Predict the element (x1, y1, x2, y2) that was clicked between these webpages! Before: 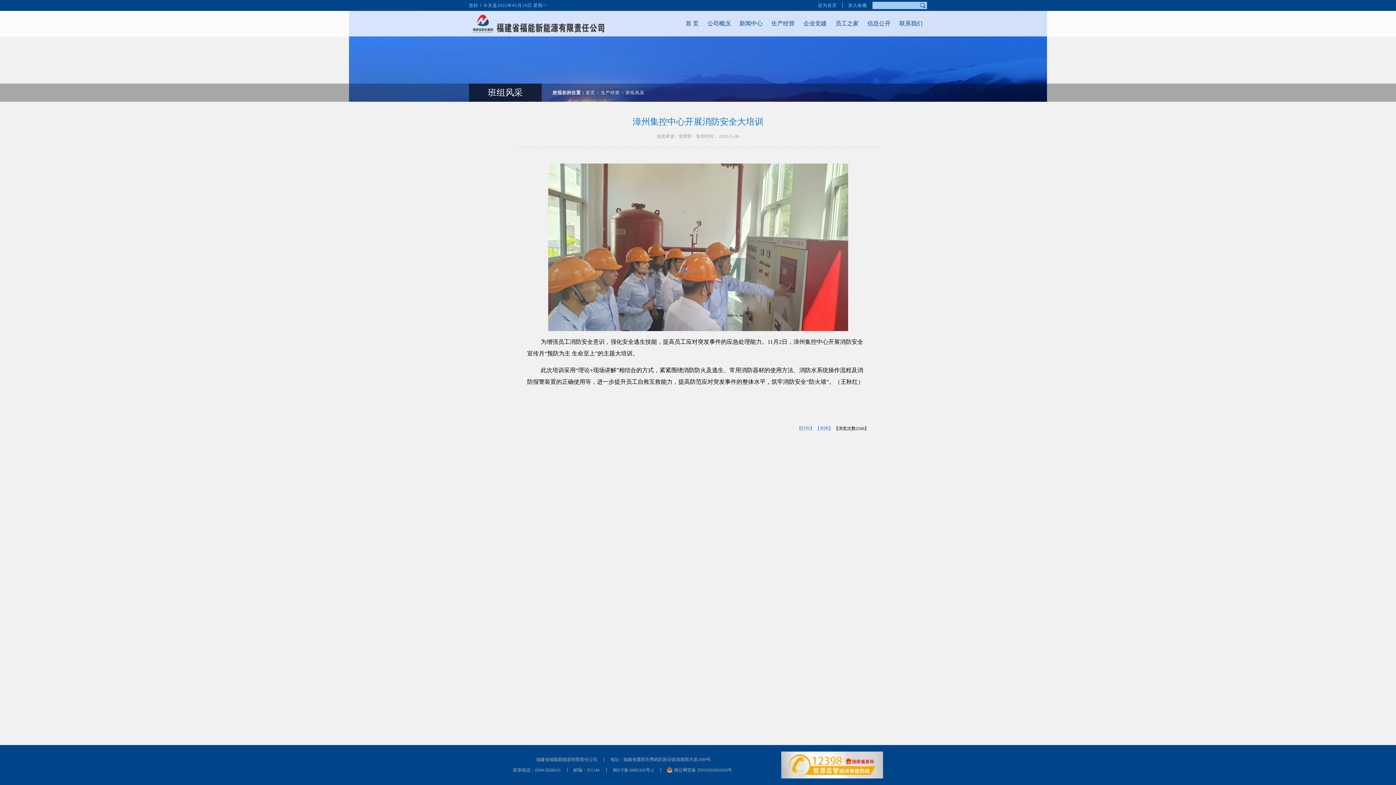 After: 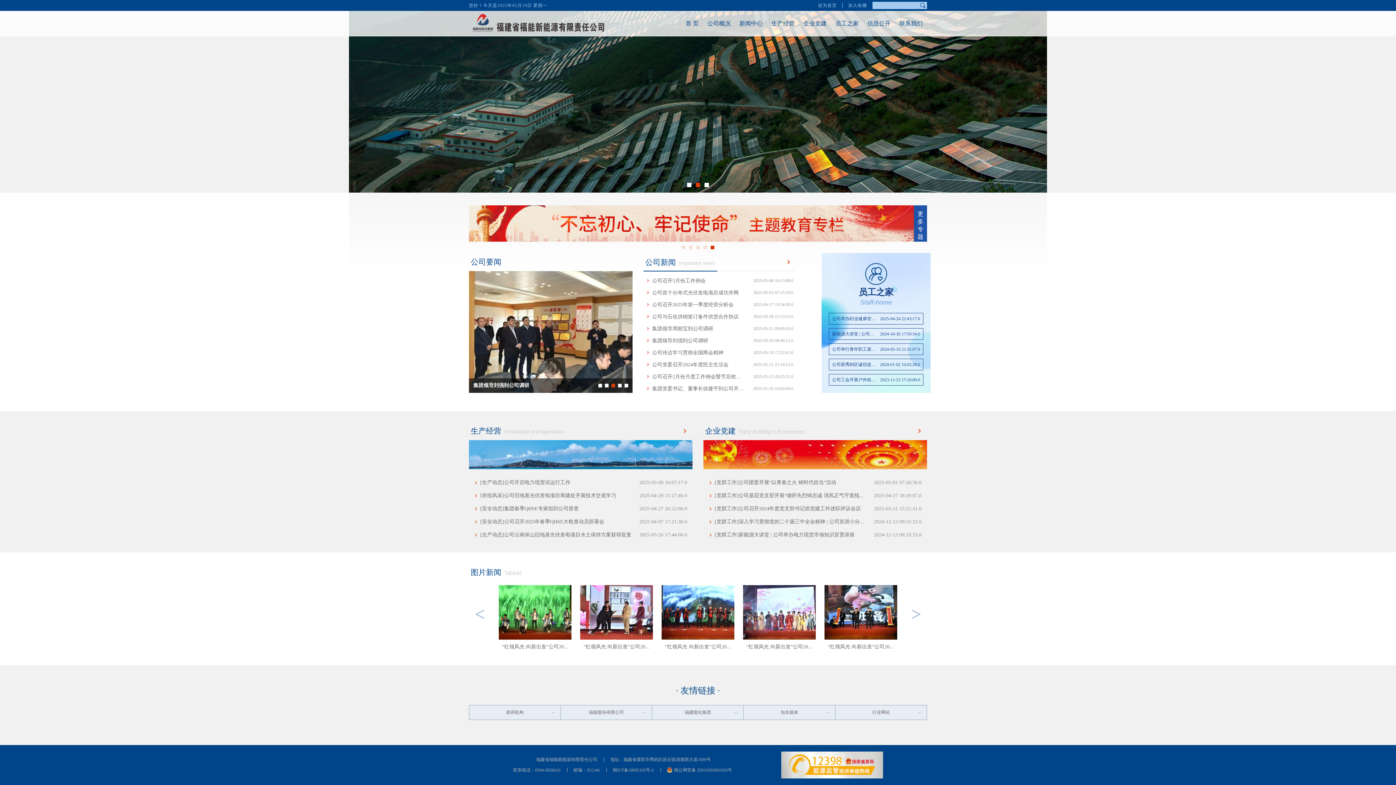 Action: label: 首 页 bbox: (683, 11, 701, 35)